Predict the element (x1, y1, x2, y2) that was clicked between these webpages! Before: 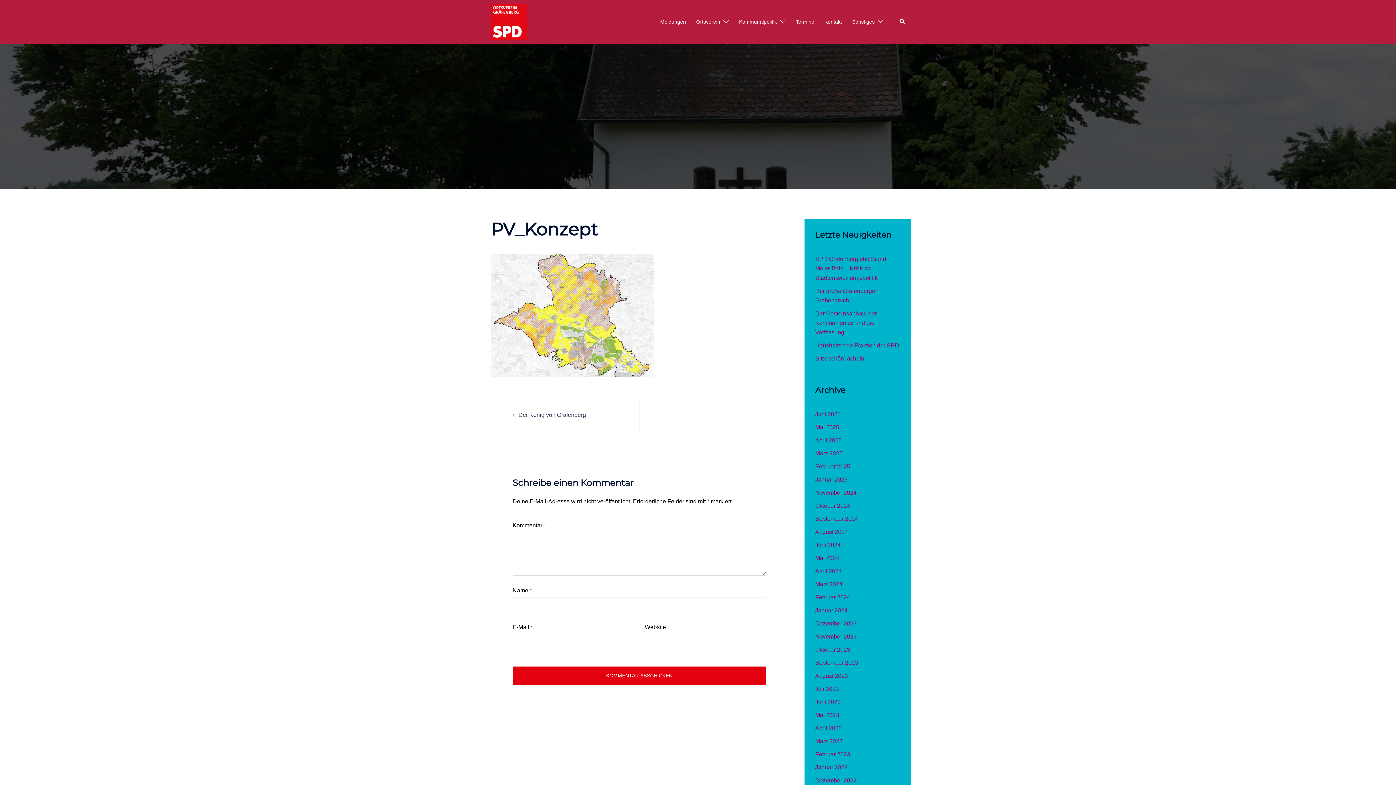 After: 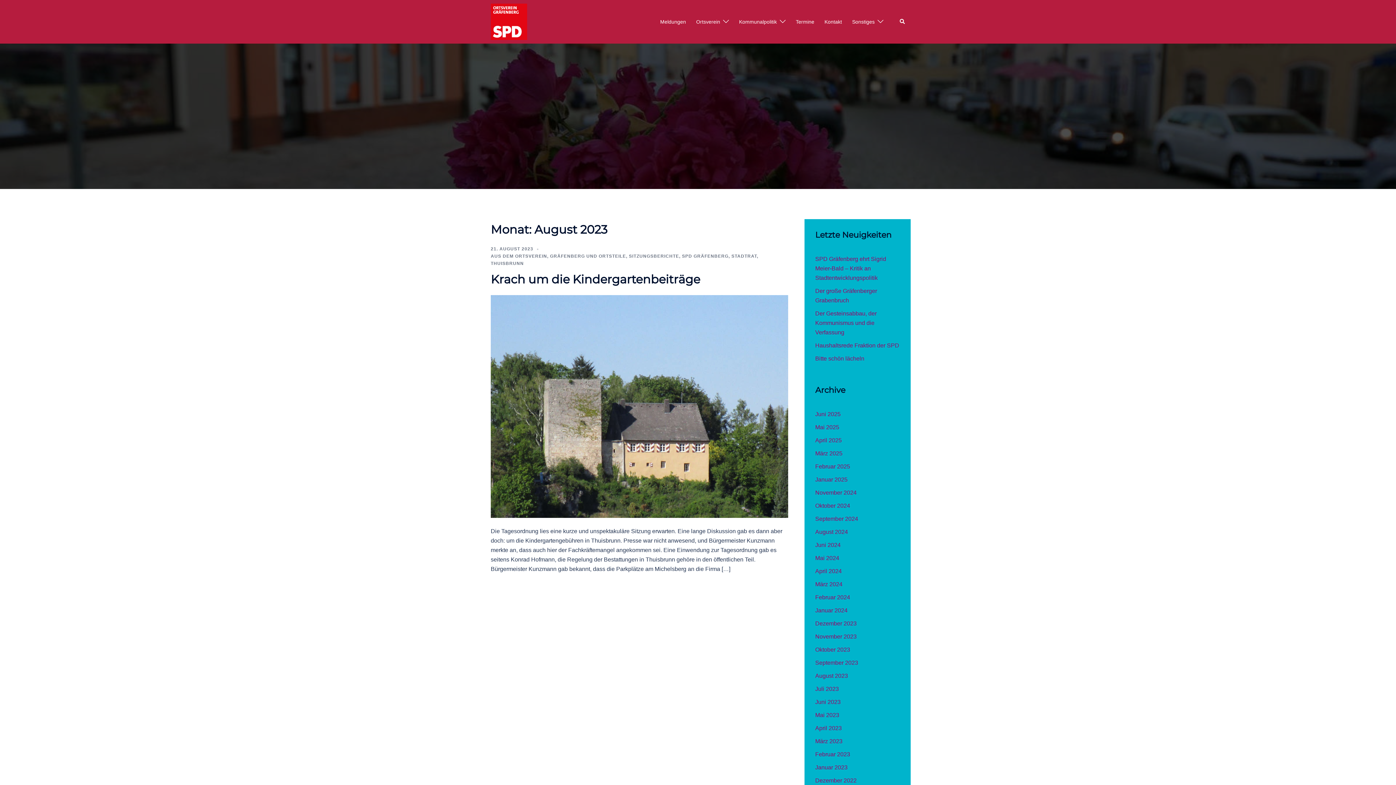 Action: bbox: (815, 673, 848, 679) label: August 2023